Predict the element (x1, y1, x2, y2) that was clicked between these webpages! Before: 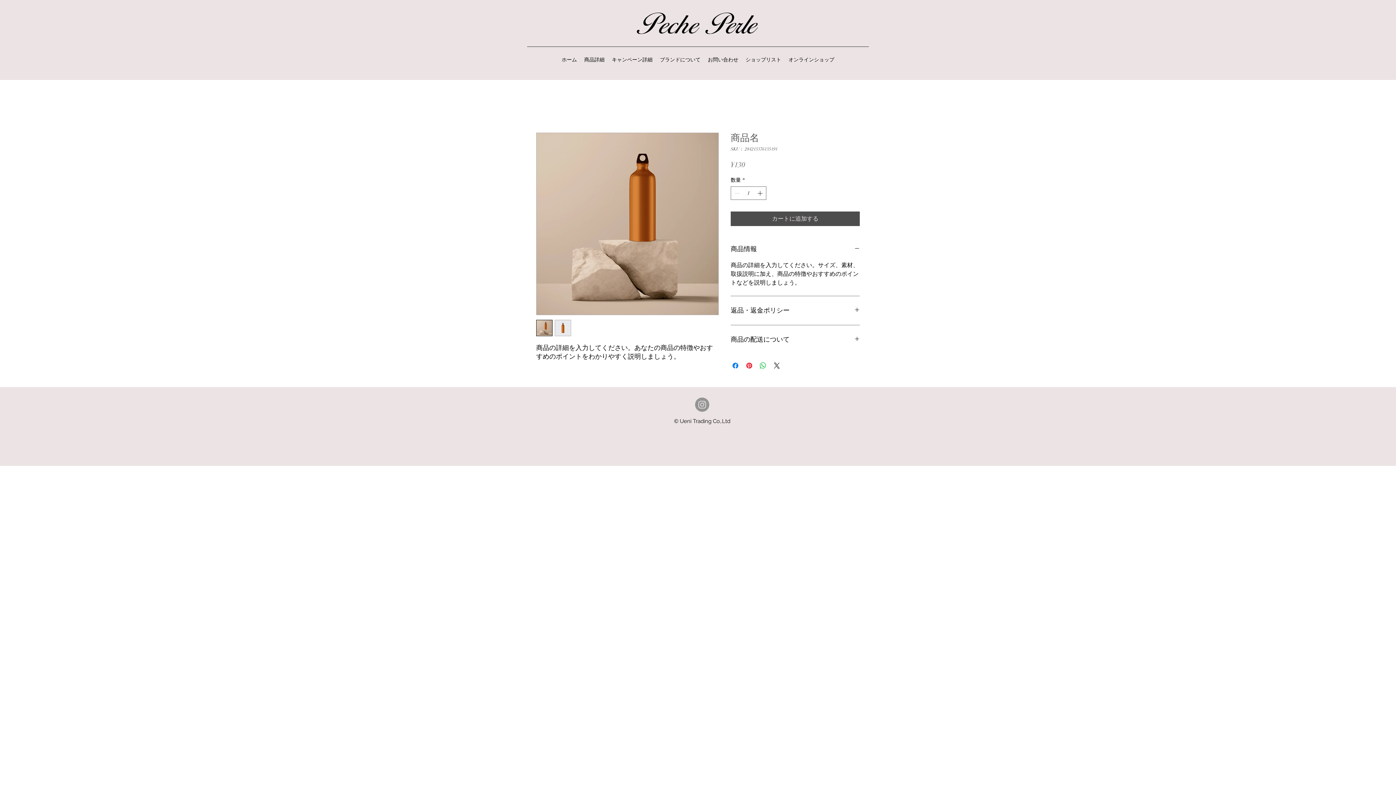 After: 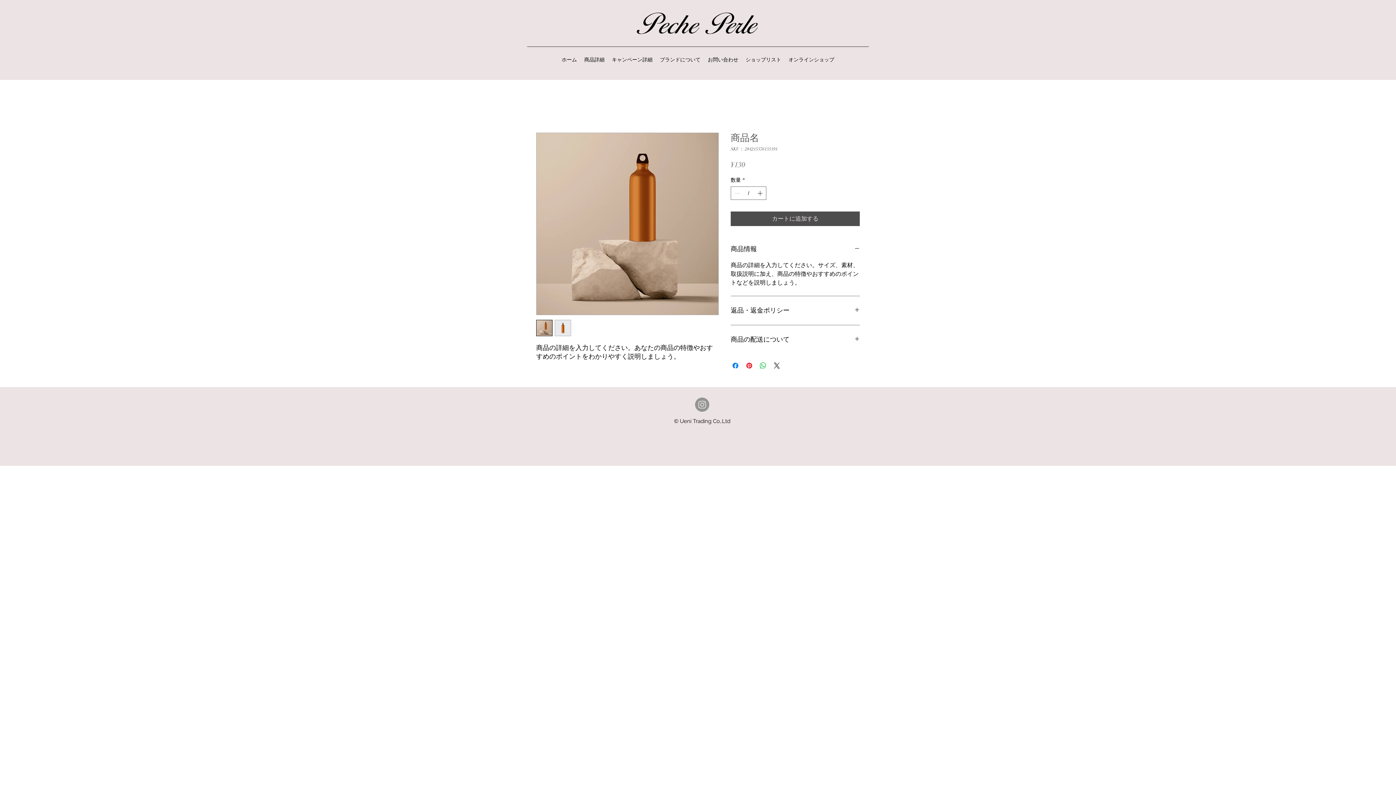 Action: bbox: (536, 320, 552, 336)